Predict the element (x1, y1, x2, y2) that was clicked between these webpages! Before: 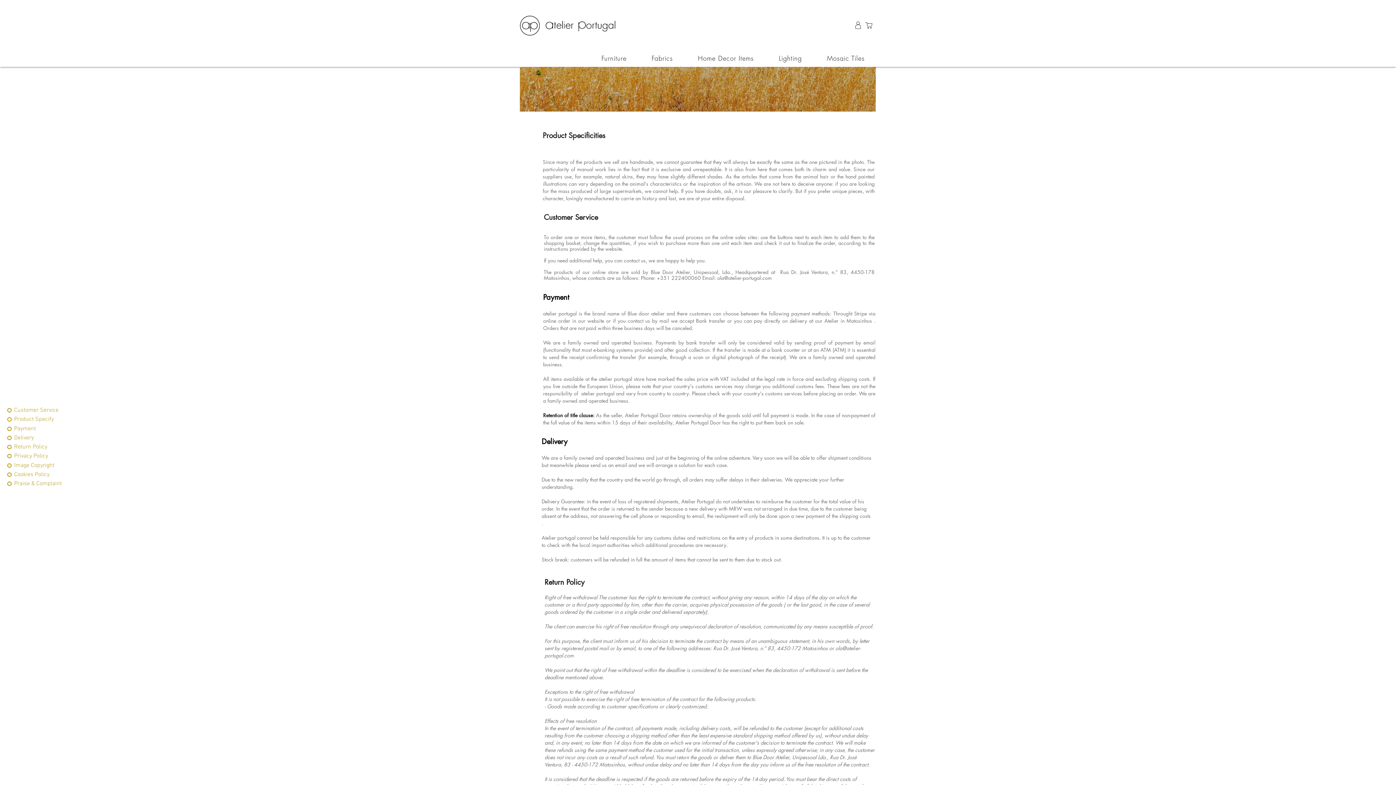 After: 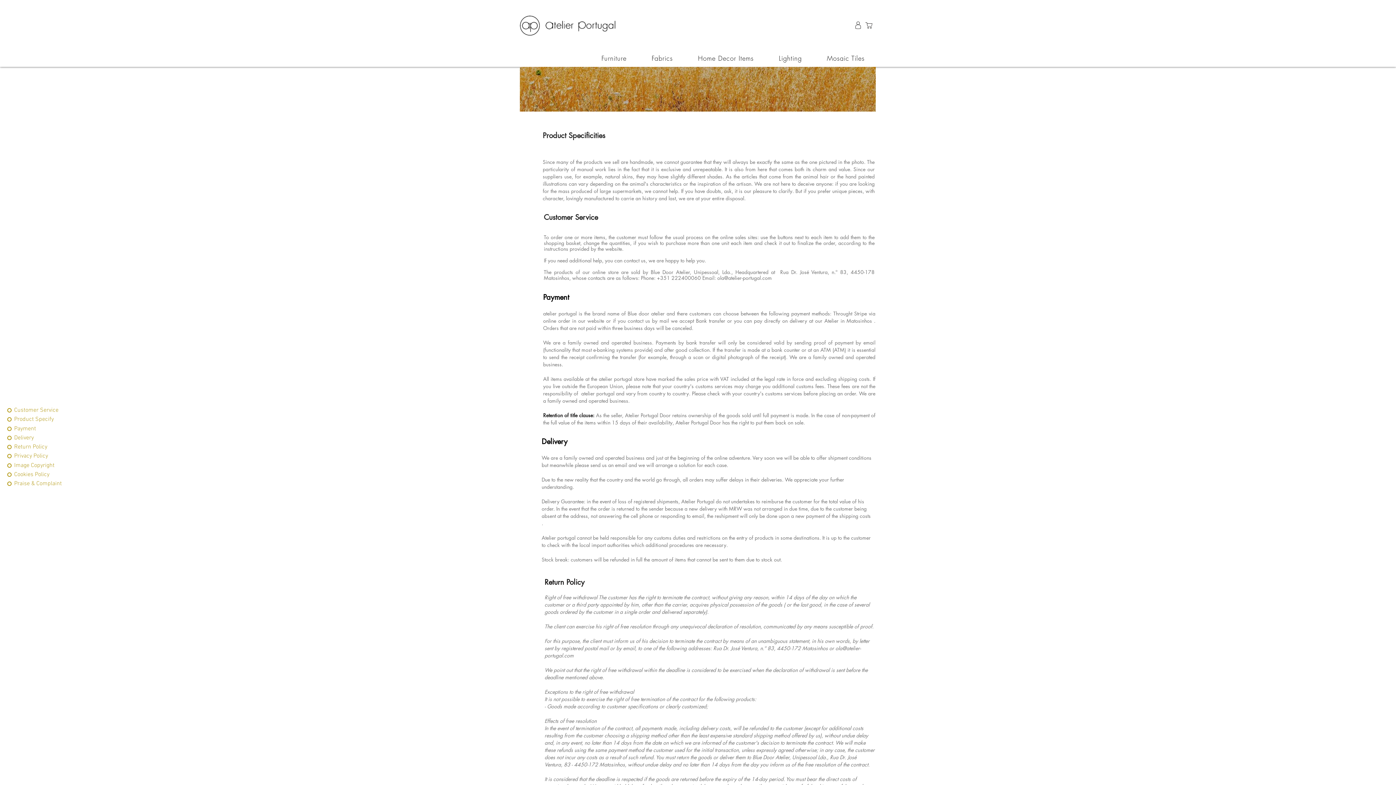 Action: label: Cookies Policy bbox: (7, 470, 83, 478)